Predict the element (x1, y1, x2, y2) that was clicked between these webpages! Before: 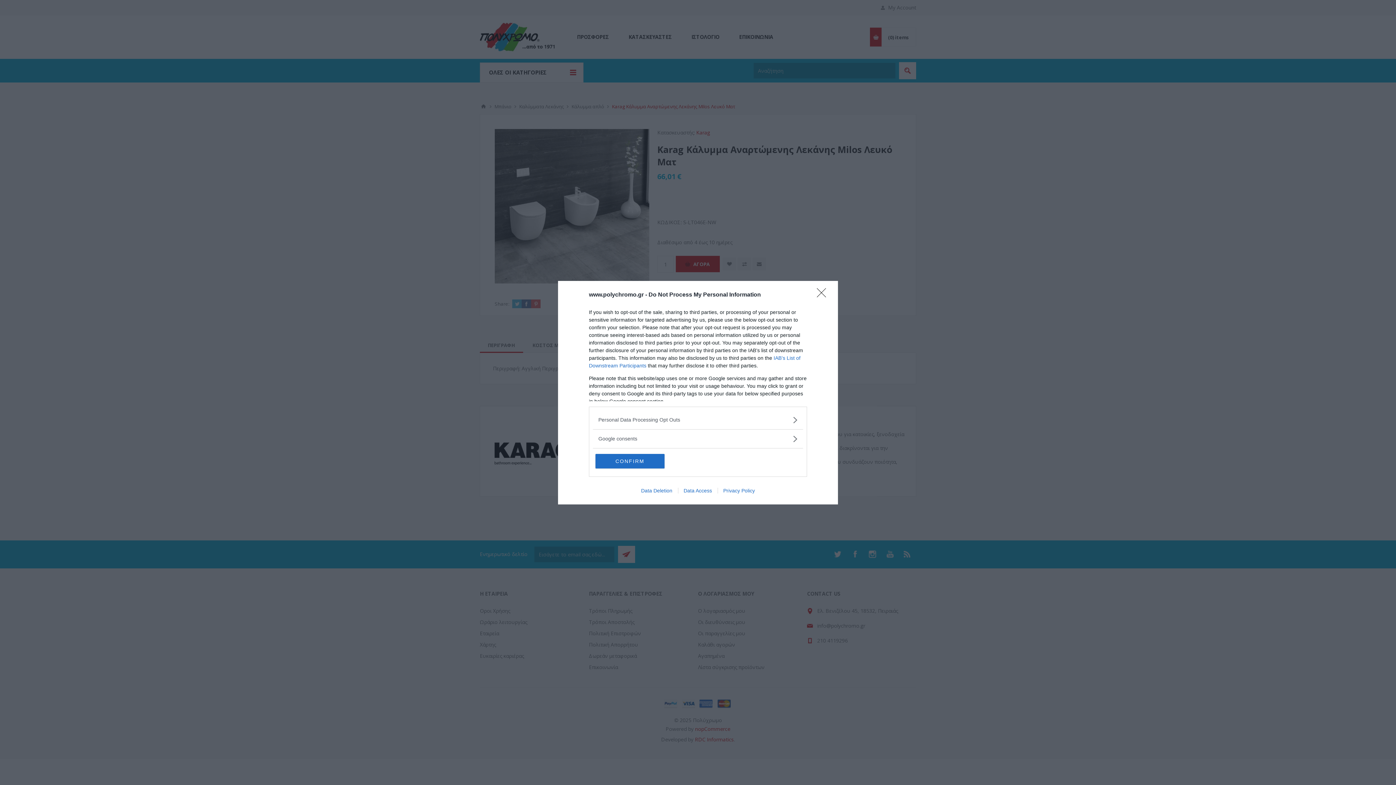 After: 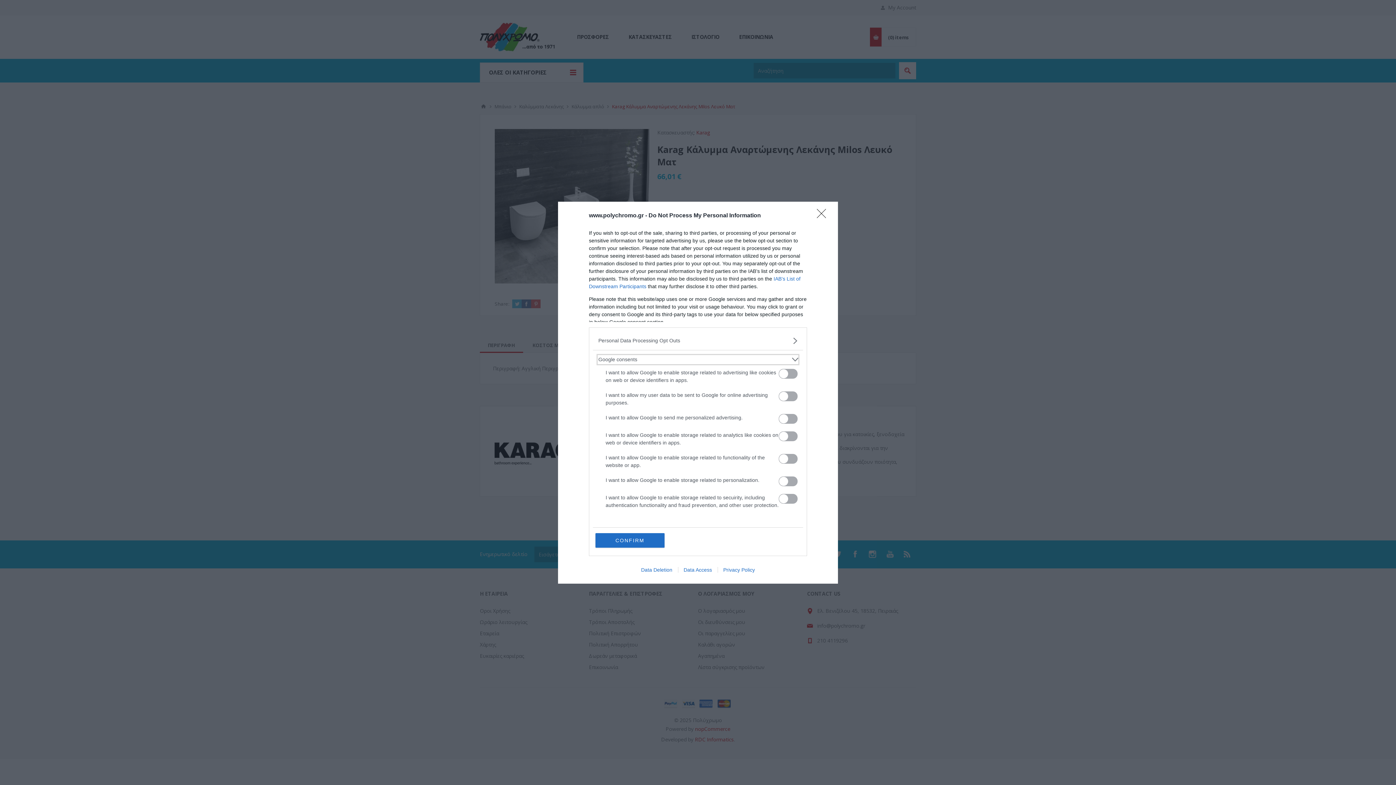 Action: bbox: (598, 435, 797, 442) label: Google consents